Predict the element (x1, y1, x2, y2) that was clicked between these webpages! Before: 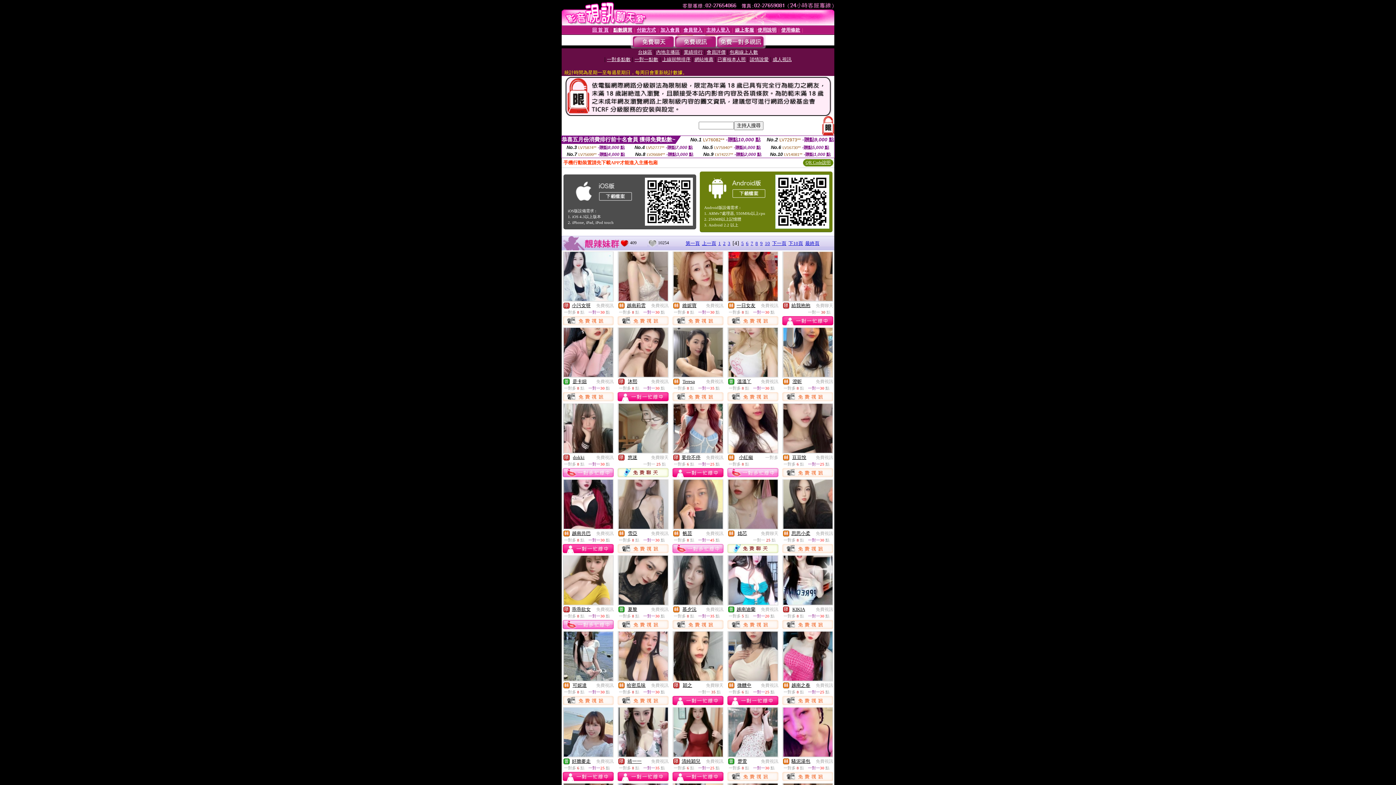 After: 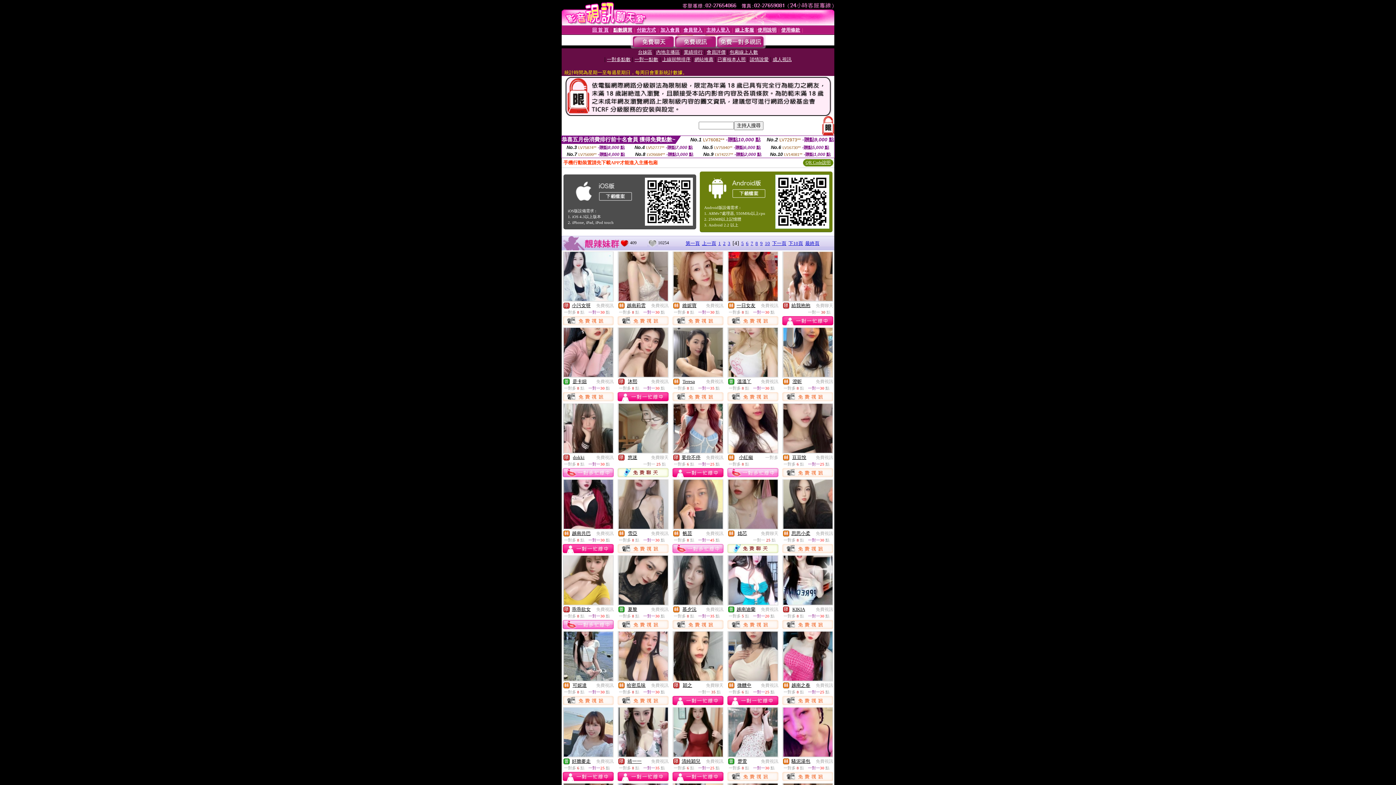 Action: bbox: (783, 448, 832, 454)